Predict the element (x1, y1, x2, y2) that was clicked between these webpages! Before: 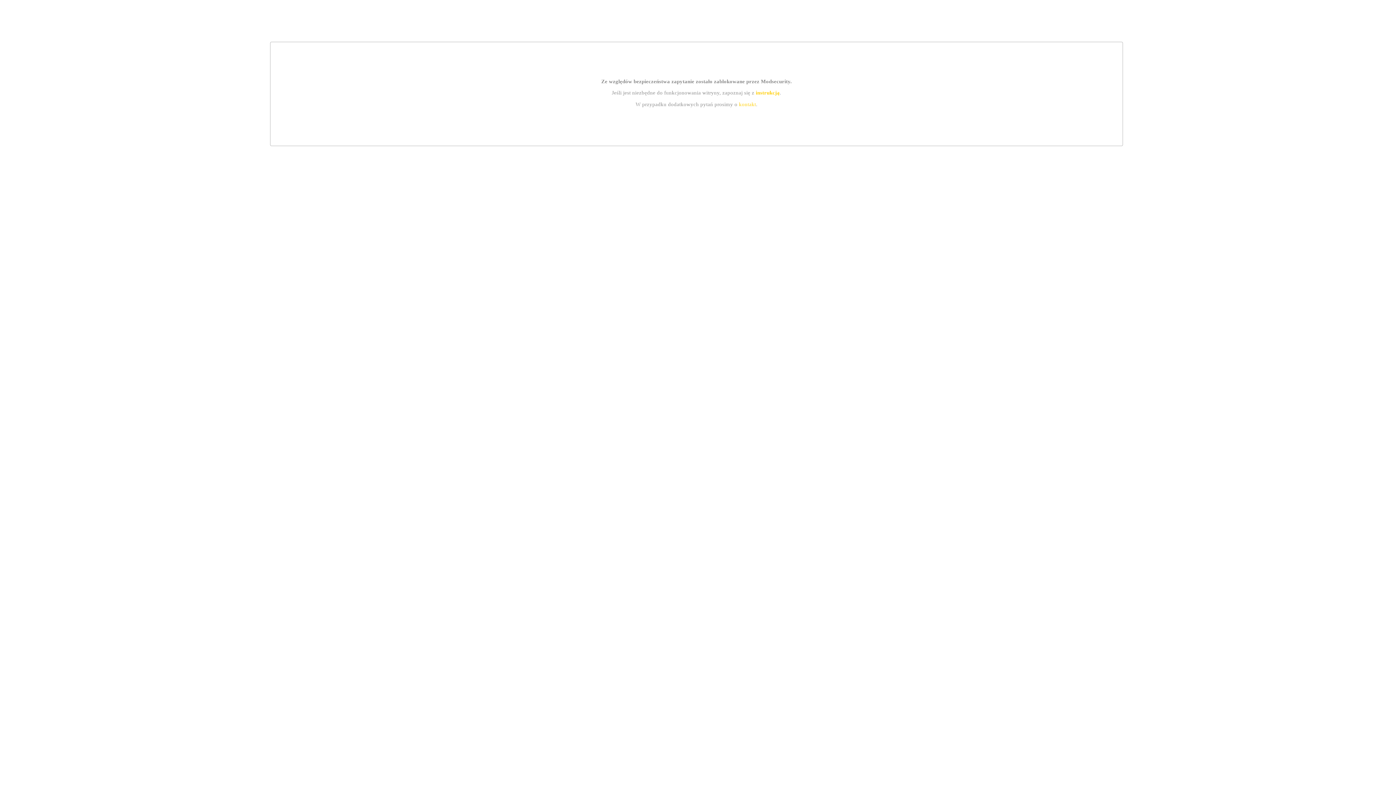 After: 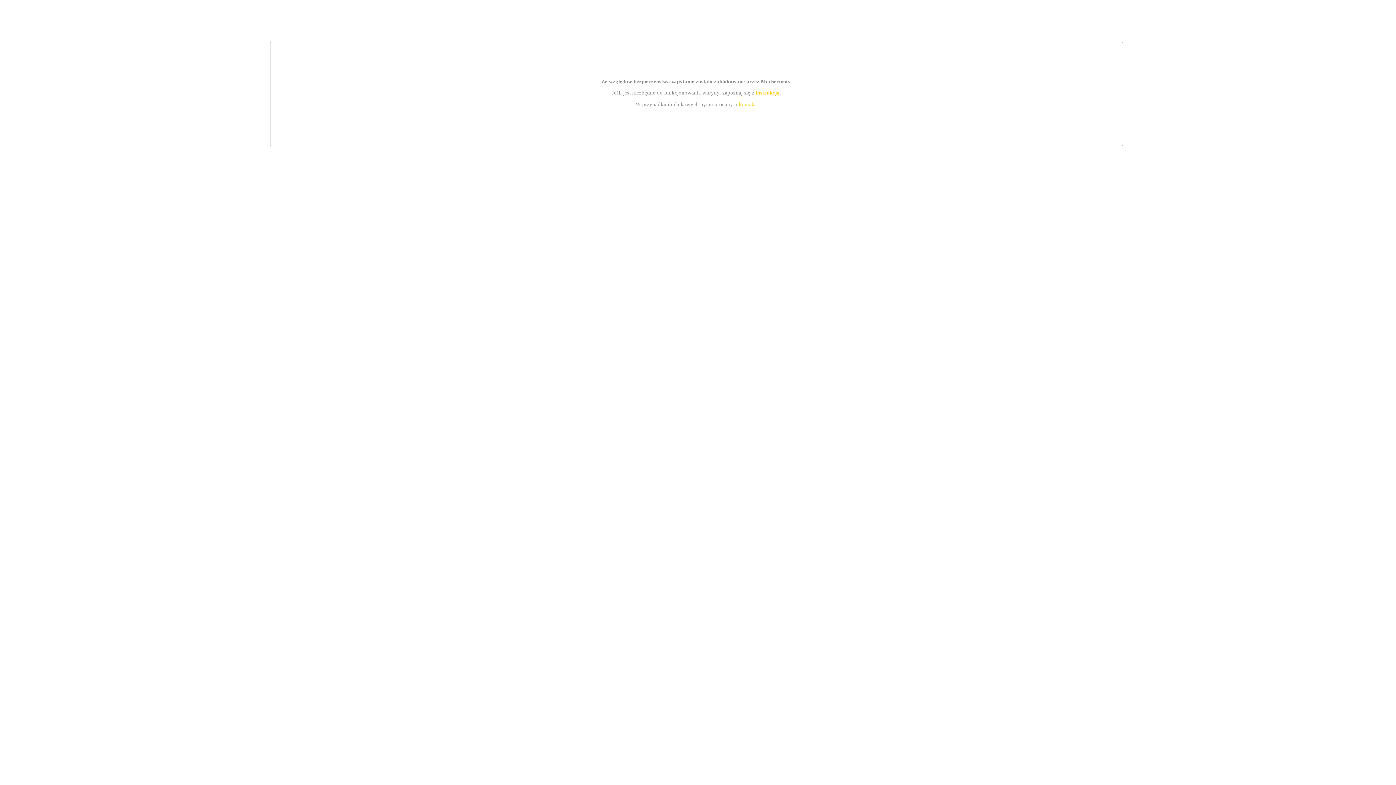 Action: bbox: (739, 101, 756, 107) label: kontakt